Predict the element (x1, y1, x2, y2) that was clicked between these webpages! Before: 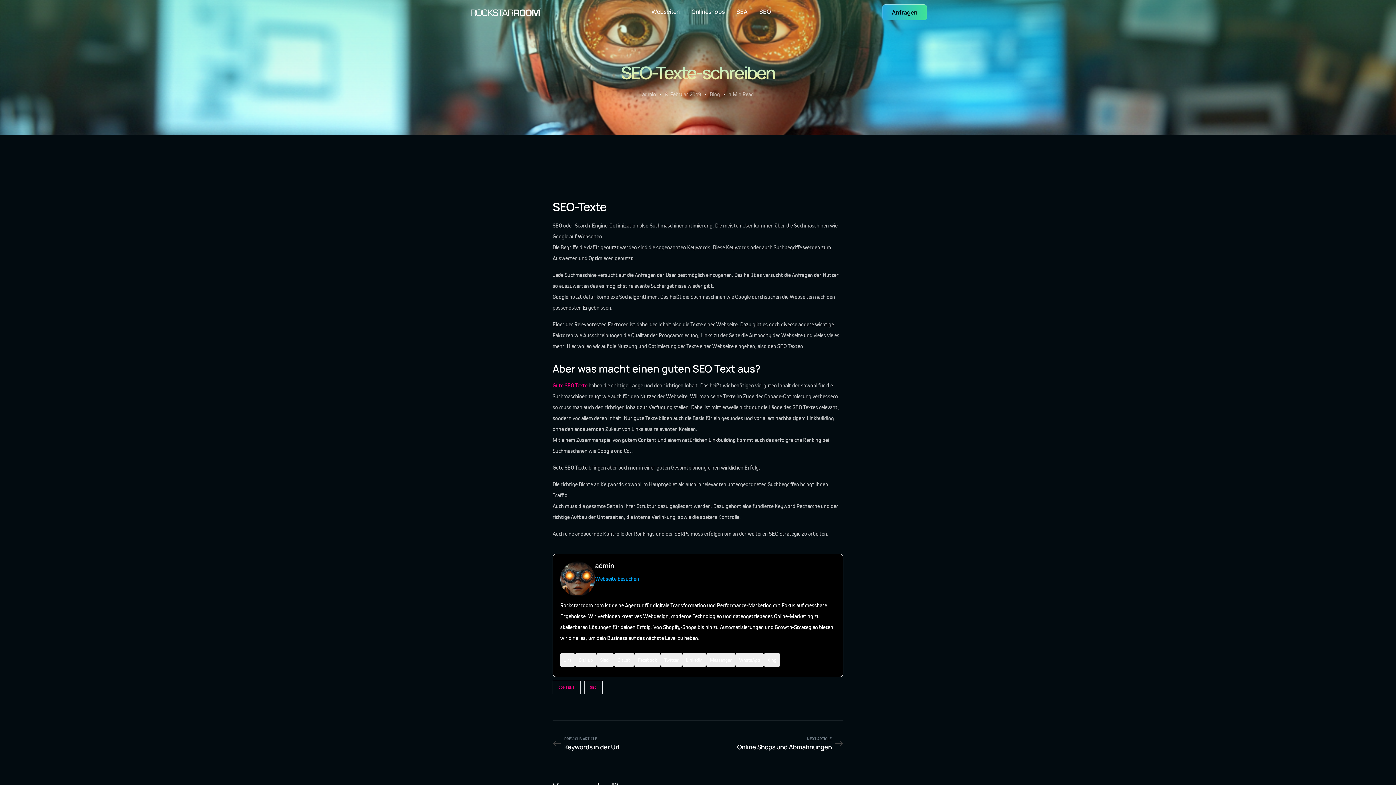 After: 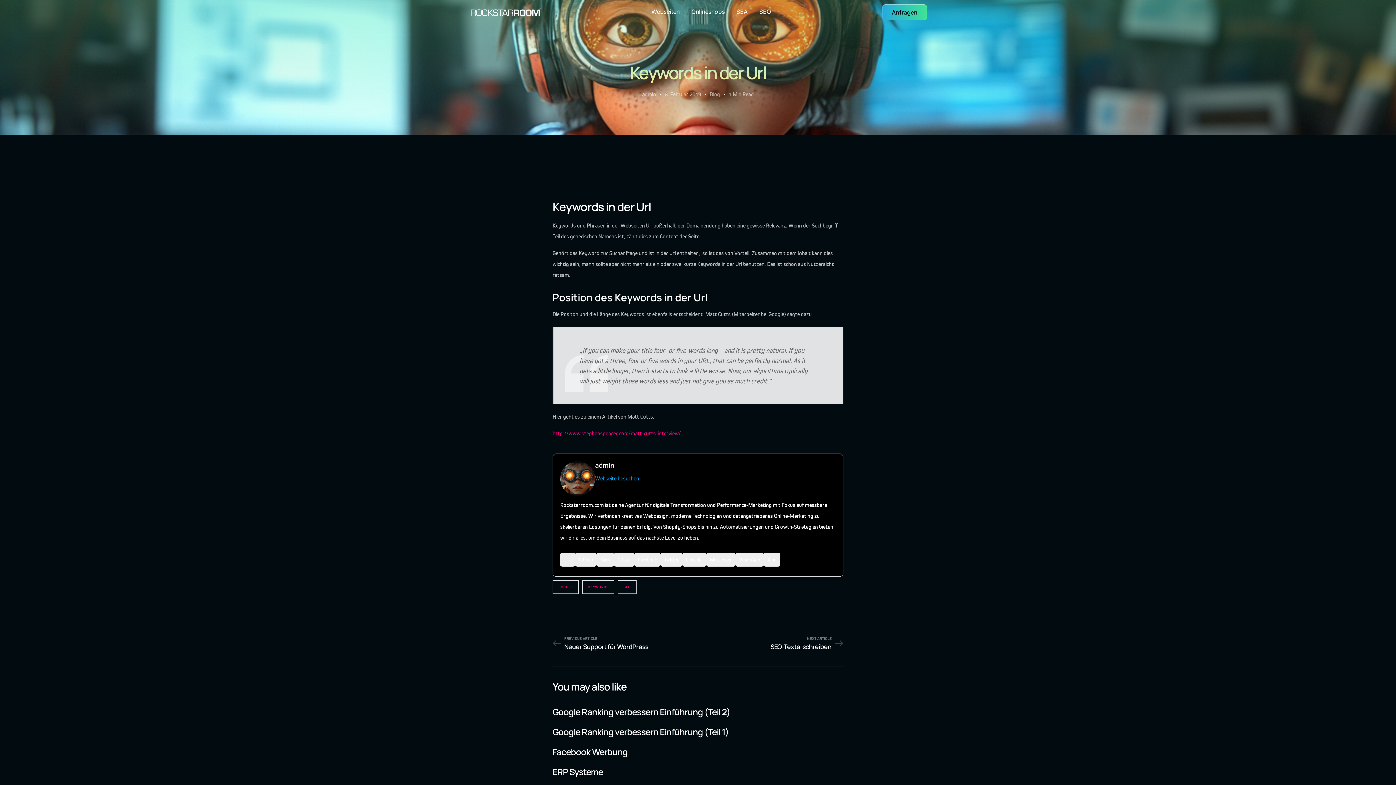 Action: bbox: (564, 735, 686, 751) label: PREVIOUS ARTICLE
Keywords in der Url